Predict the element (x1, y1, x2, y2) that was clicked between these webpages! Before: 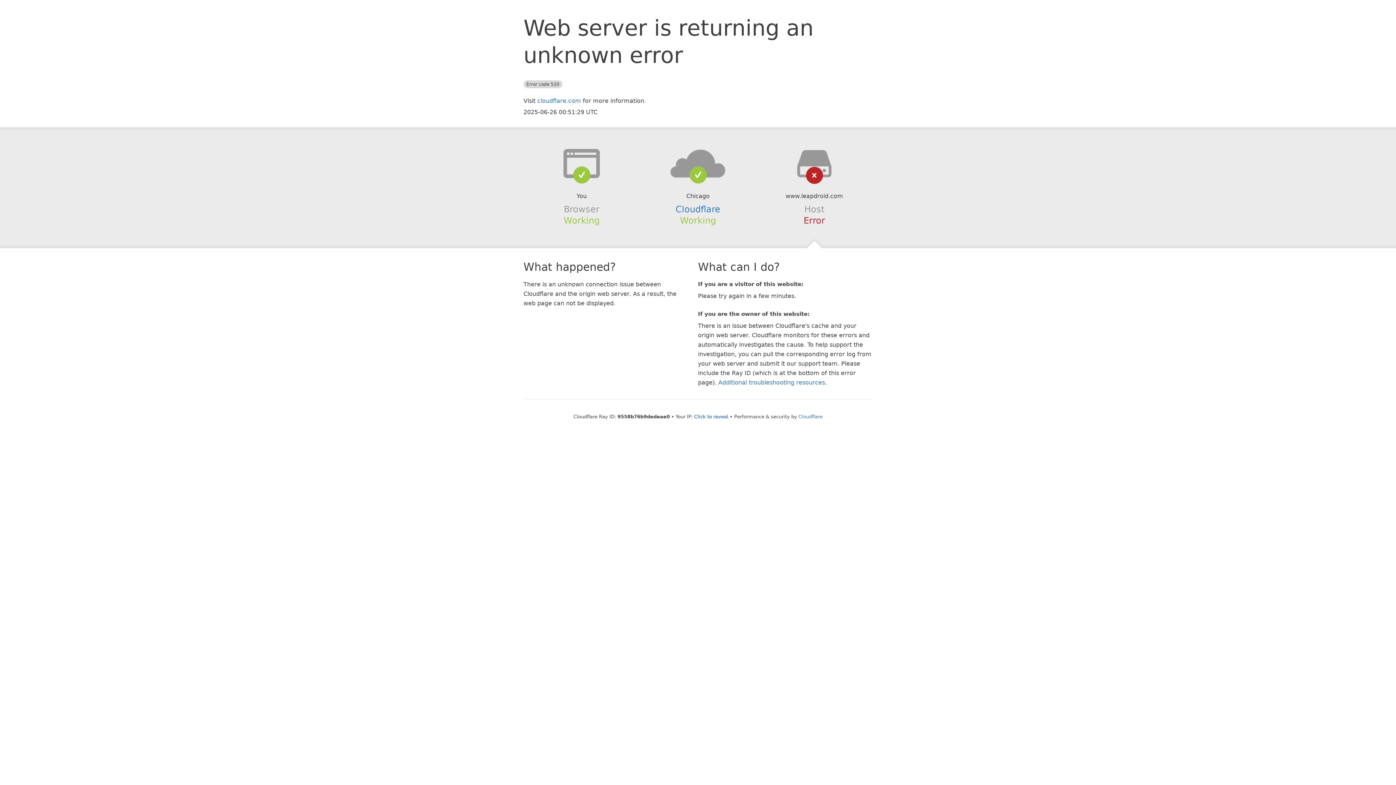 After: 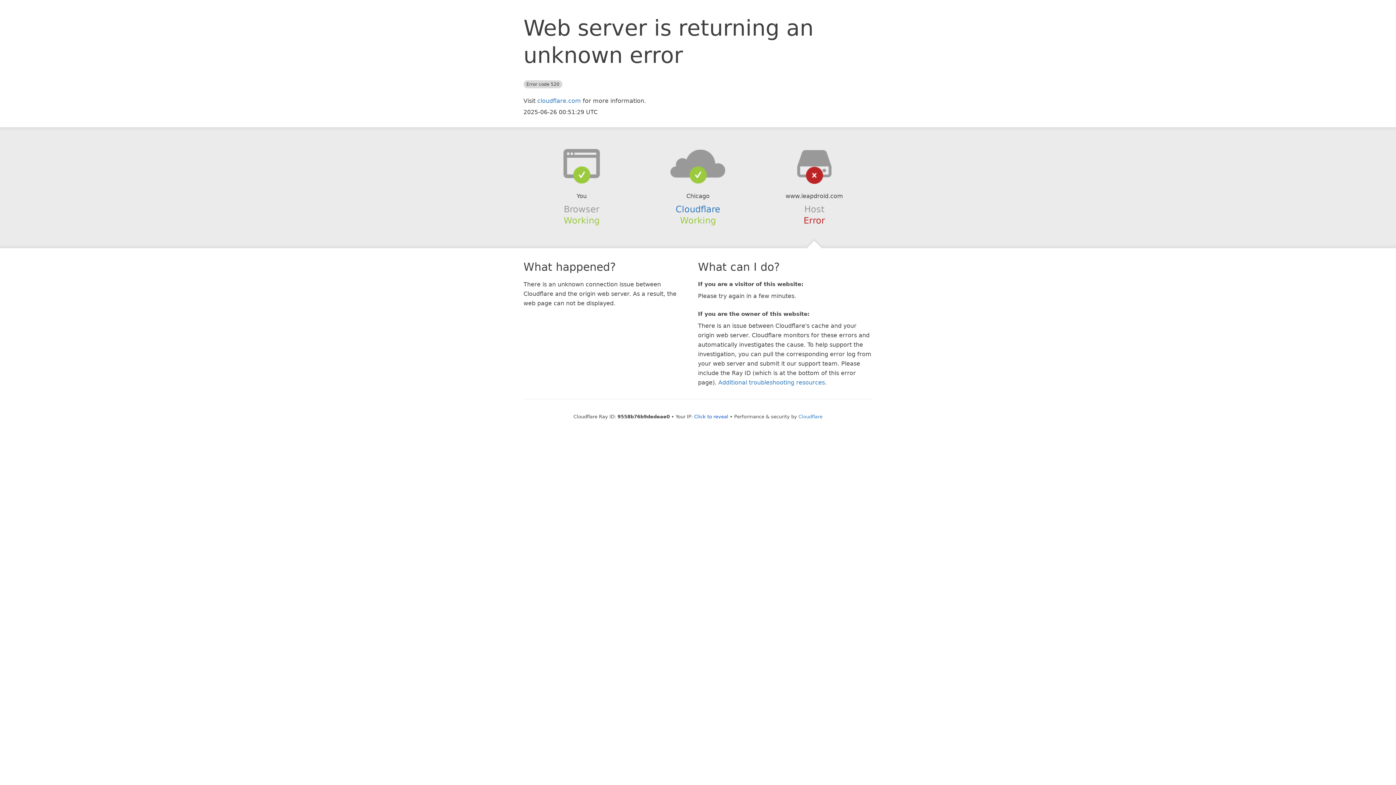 Action: bbox: (639, 148, 756, 178)